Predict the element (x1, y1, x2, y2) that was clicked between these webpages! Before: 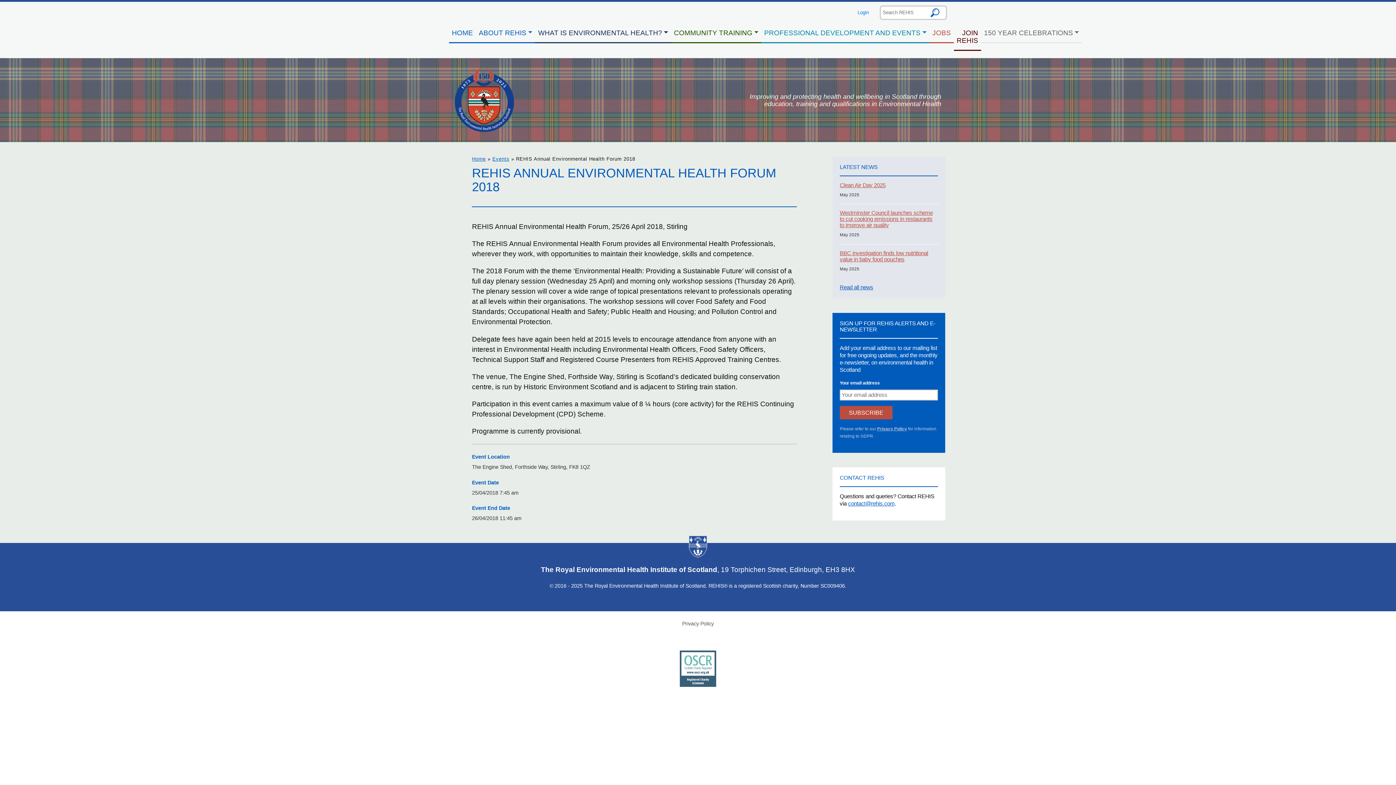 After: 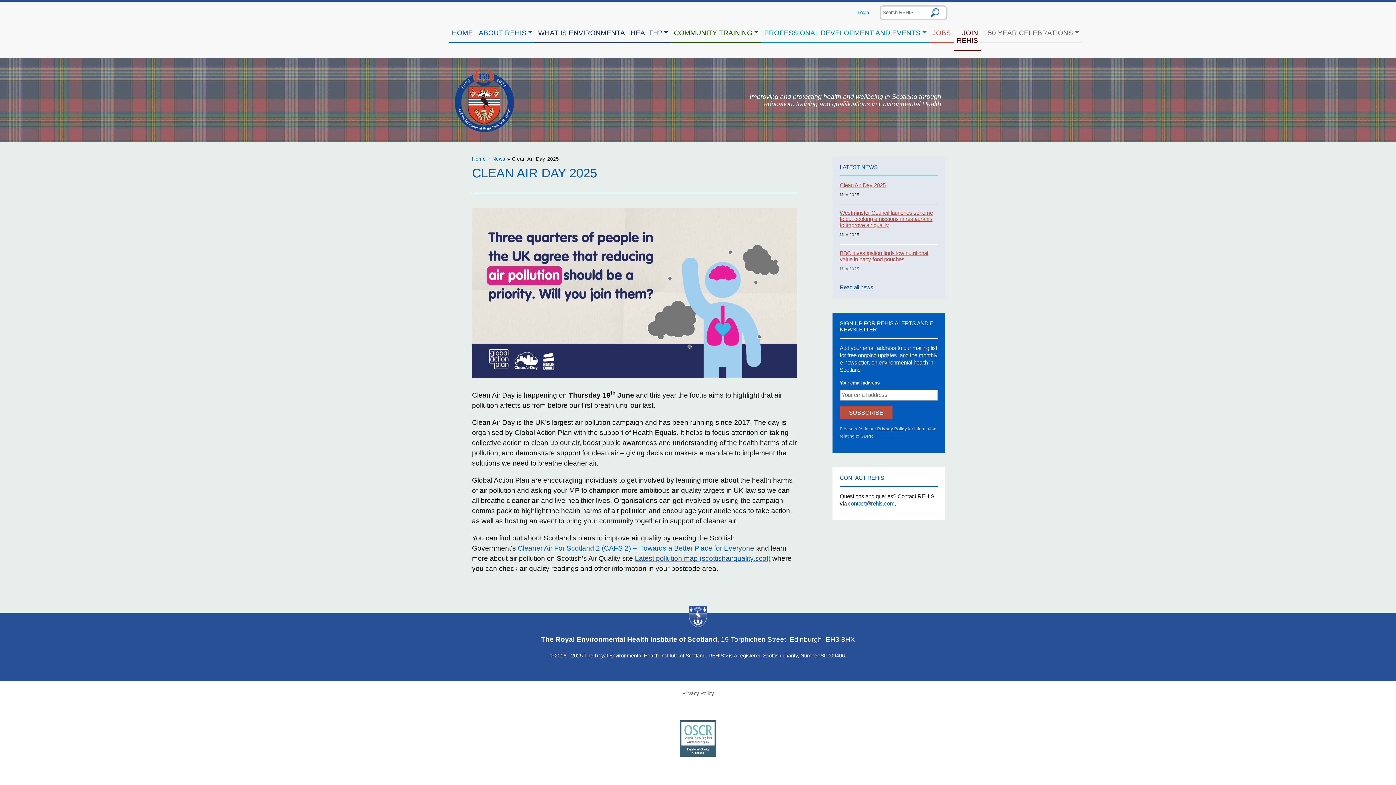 Action: label: Clean Air Day 2025 bbox: (839, 182, 885, 188)